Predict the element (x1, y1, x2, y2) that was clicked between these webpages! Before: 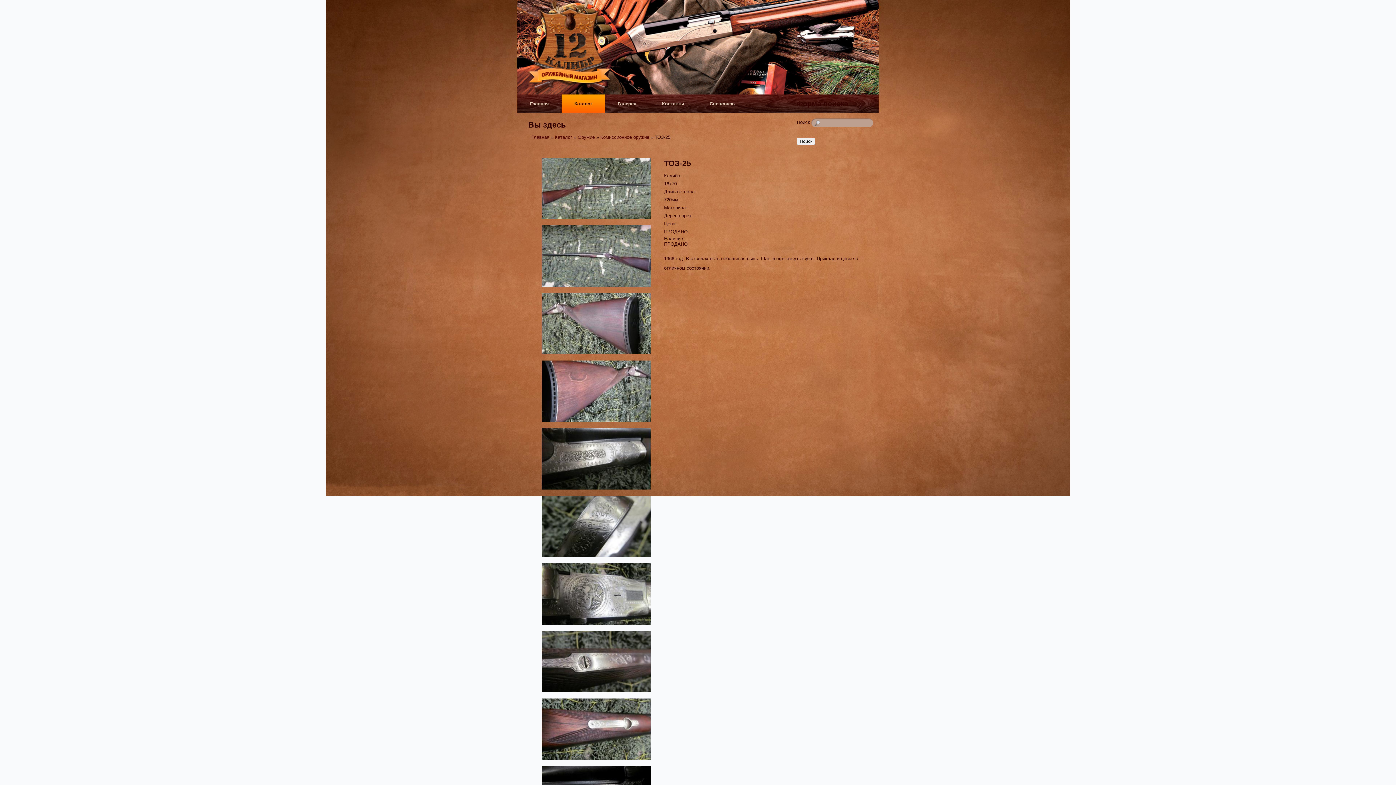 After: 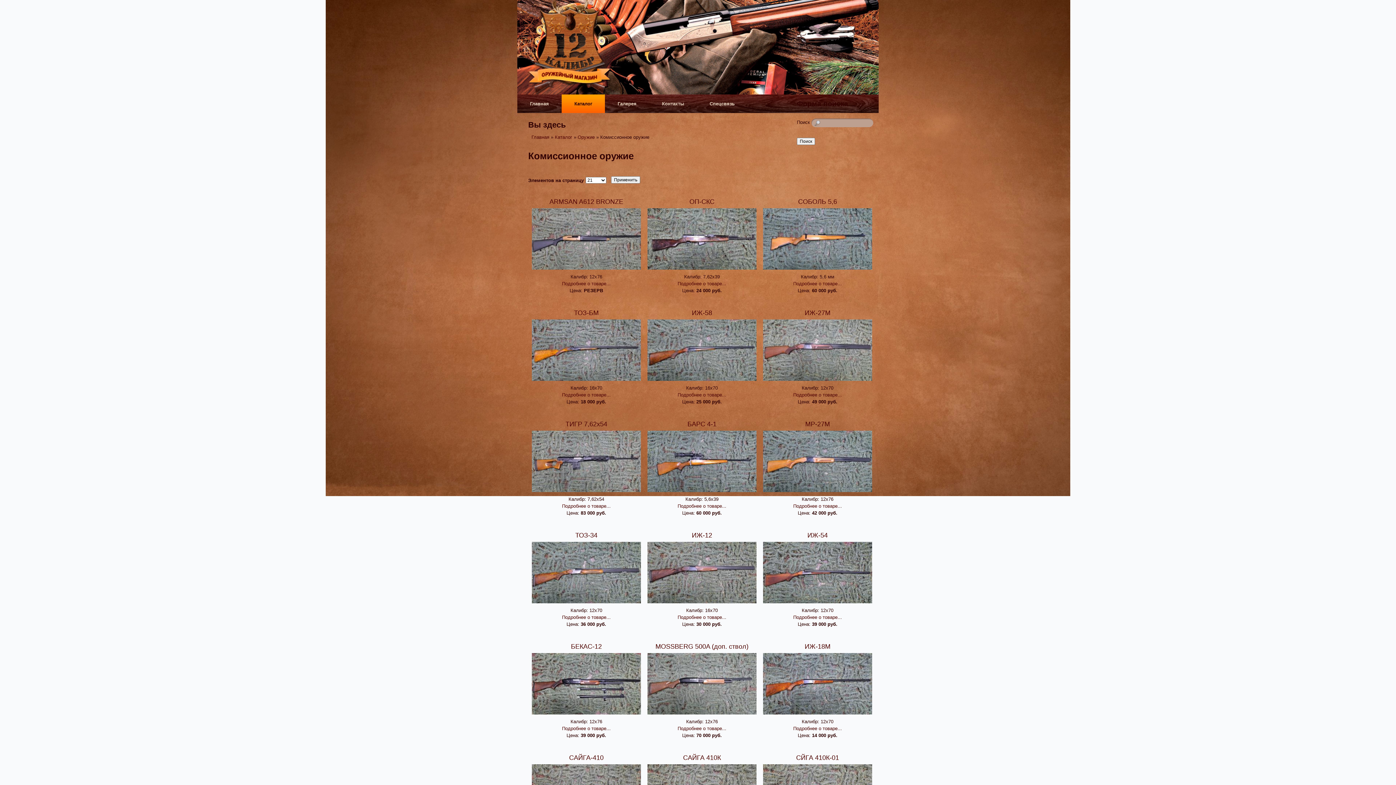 Action: label: Комиссионное оружие bbox: (600, 134, 649, 140)